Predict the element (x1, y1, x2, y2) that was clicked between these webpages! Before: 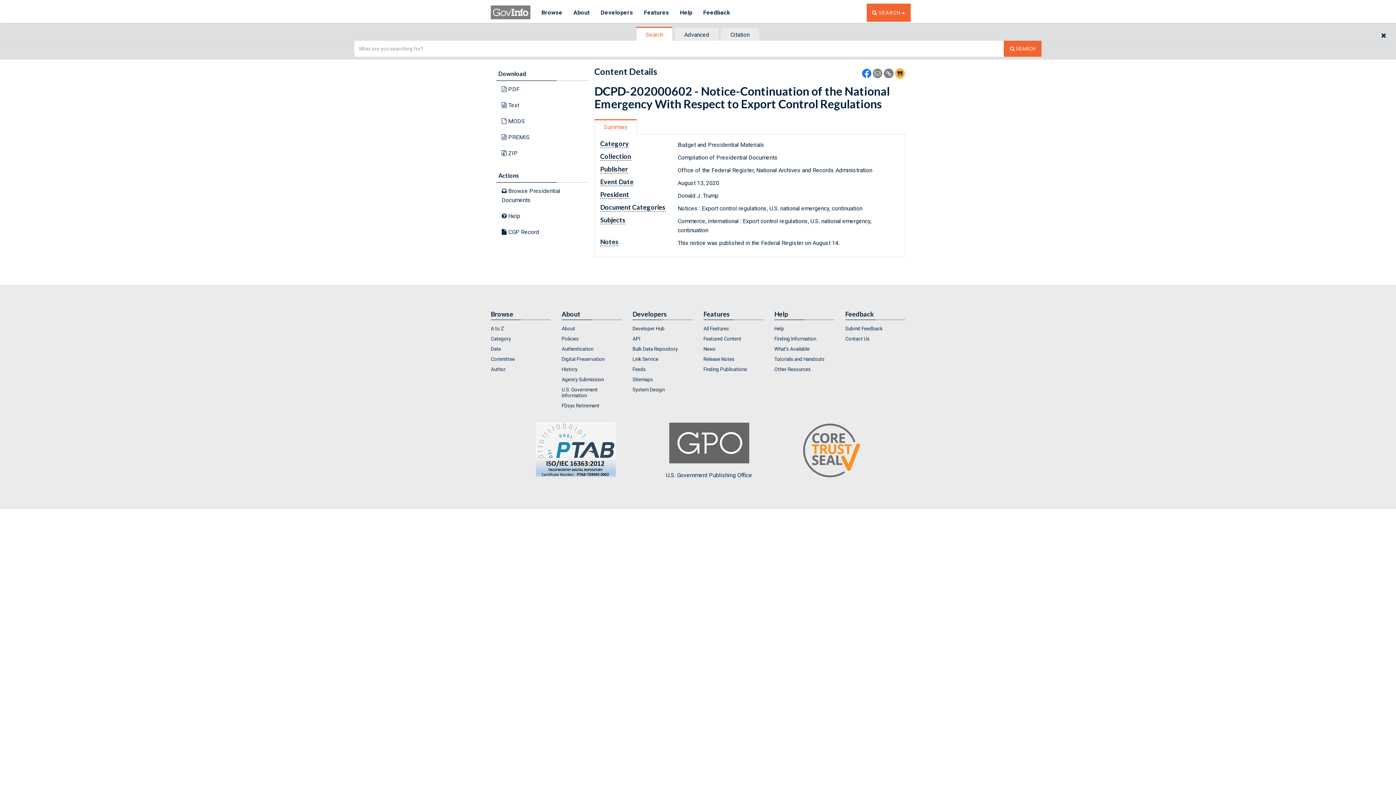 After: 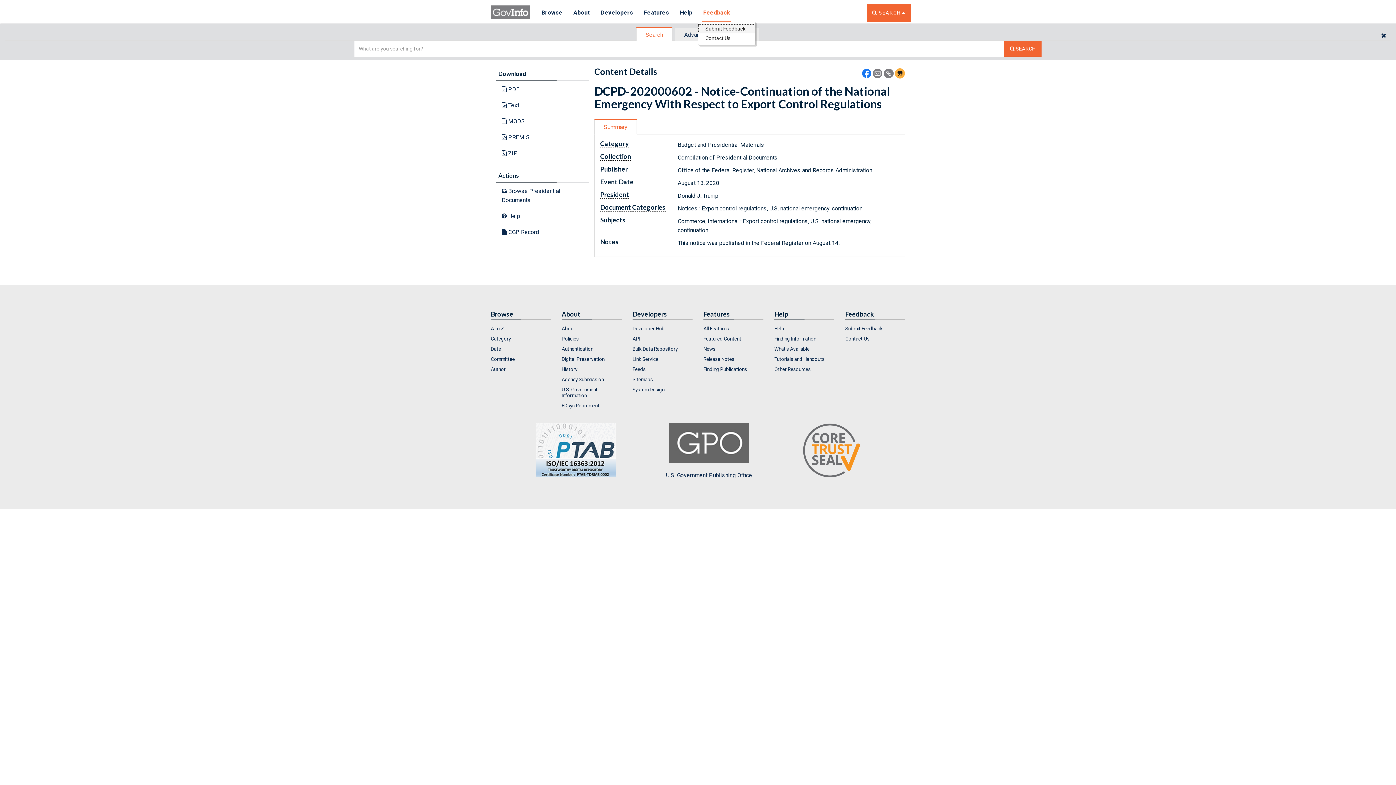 Action: bbox: (697, 3, 735, 22) label: Feedback